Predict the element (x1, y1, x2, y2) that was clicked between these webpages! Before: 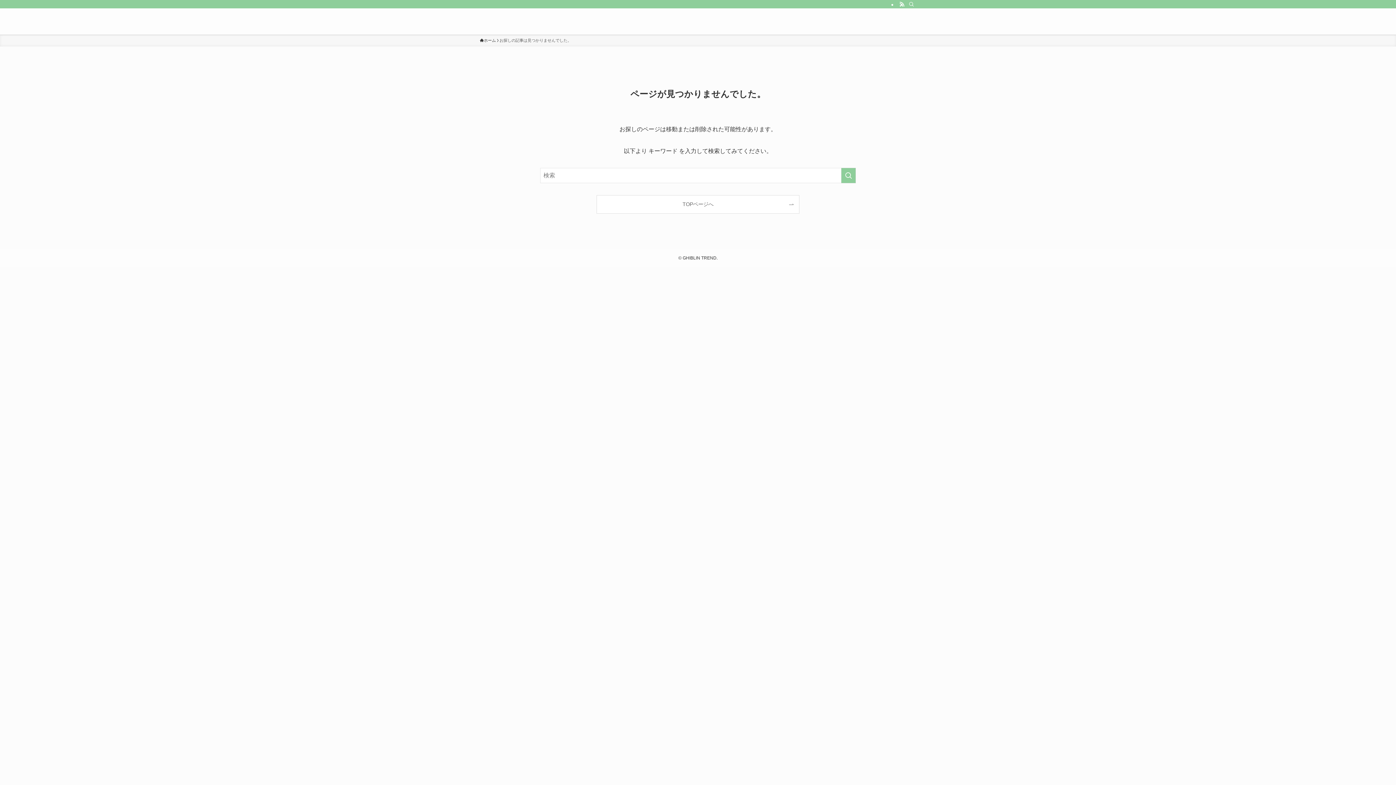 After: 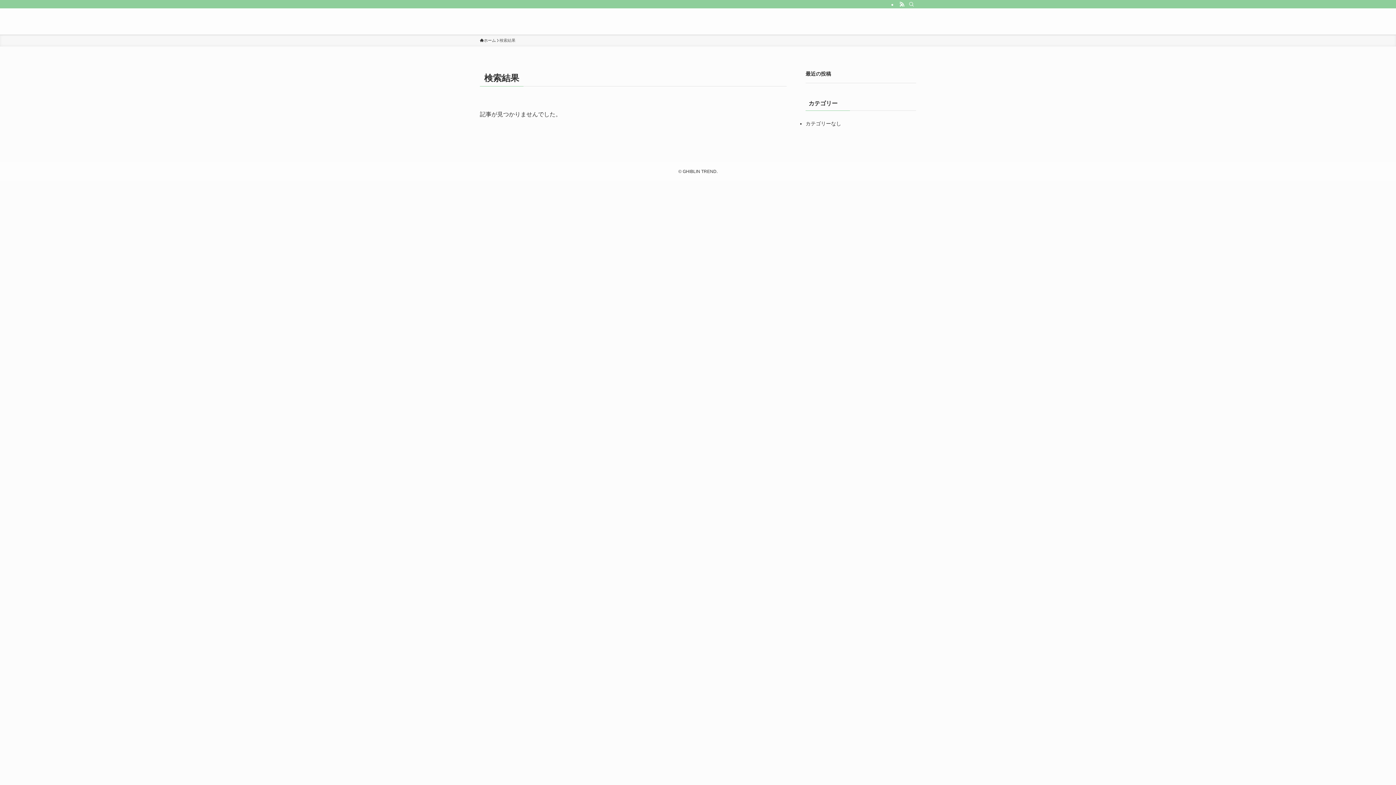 Action: label: 検索を実行する bbox: (841, 168, 856, 183)